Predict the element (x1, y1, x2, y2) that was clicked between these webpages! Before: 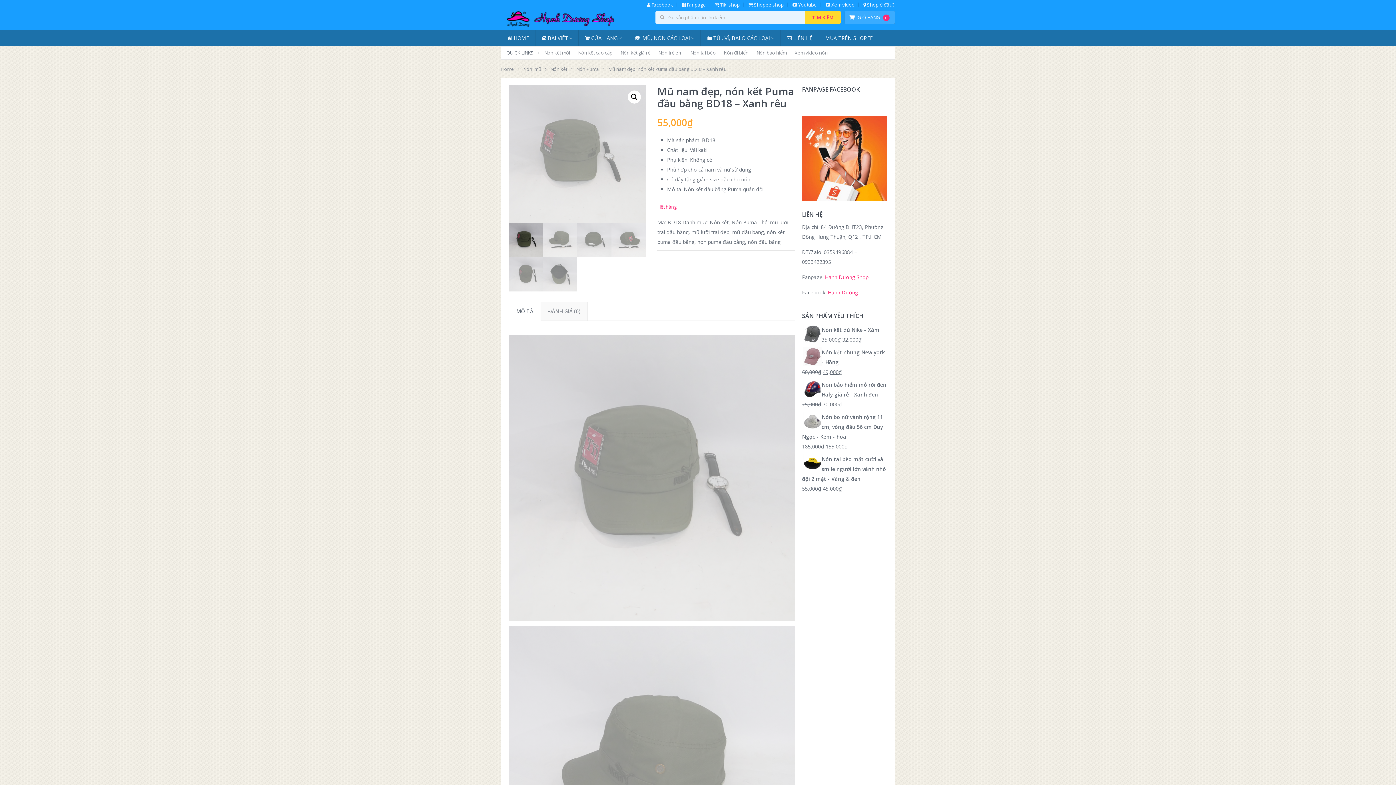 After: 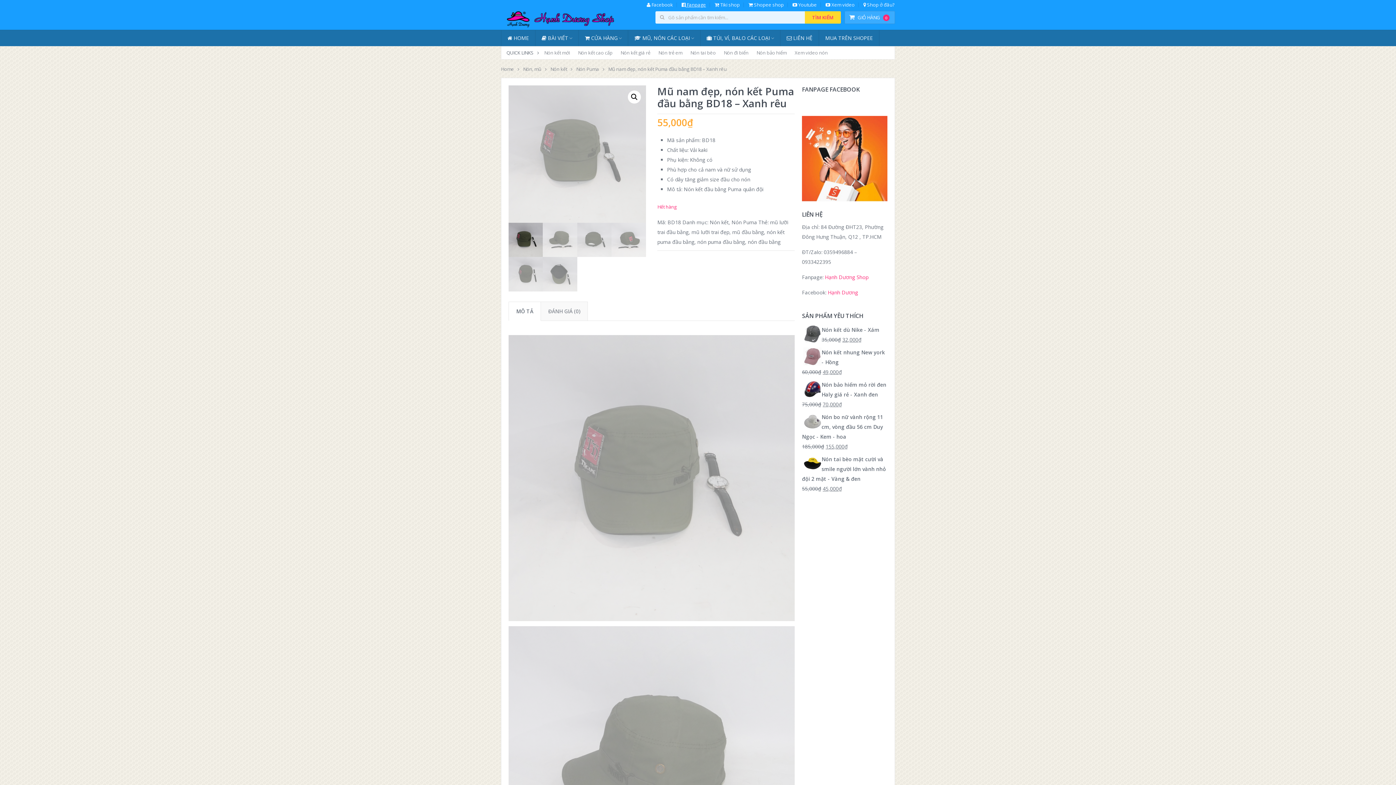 Action: label:  Fanpage bbox: (678, 2, 710, 7)